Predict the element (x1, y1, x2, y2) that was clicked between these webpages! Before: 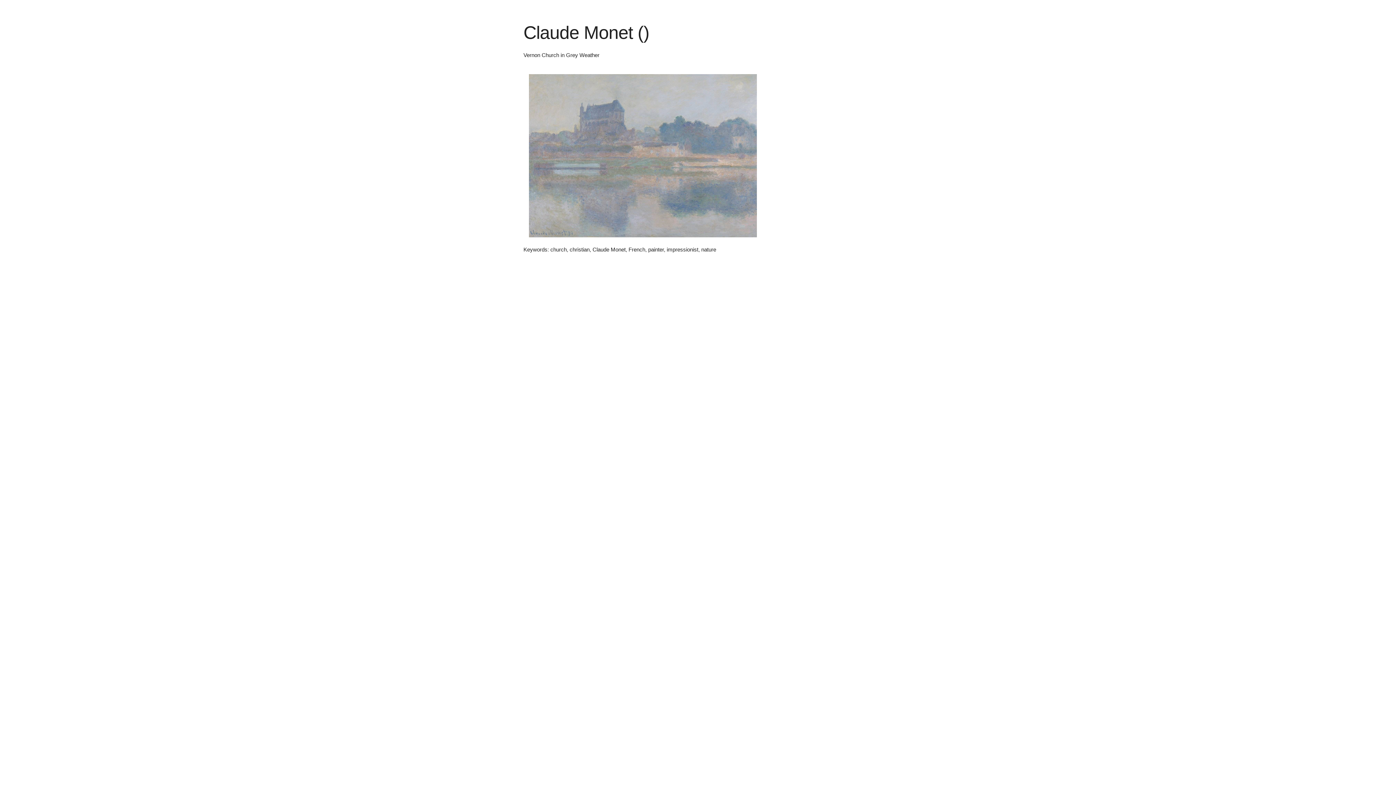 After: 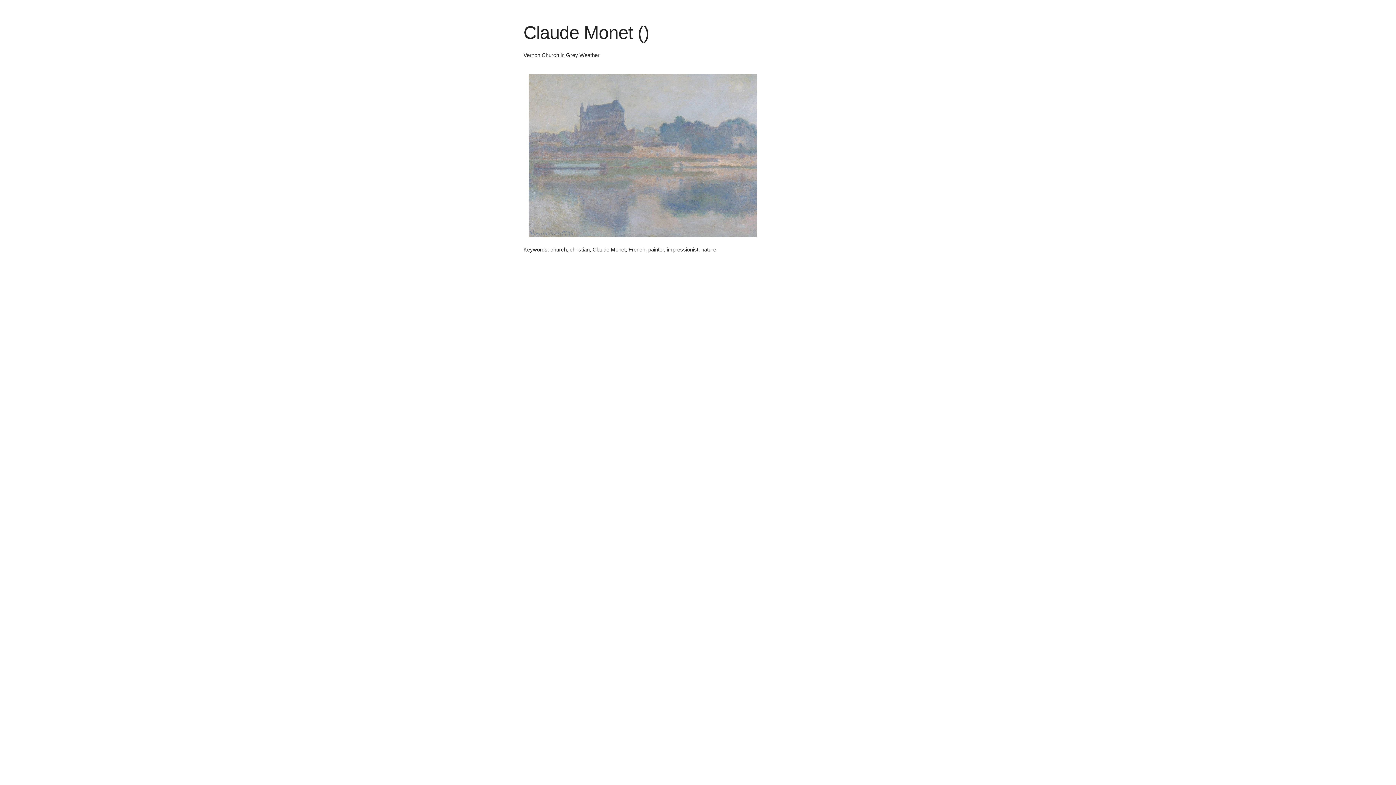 Action: bbox: (523, 237, 762, 244)